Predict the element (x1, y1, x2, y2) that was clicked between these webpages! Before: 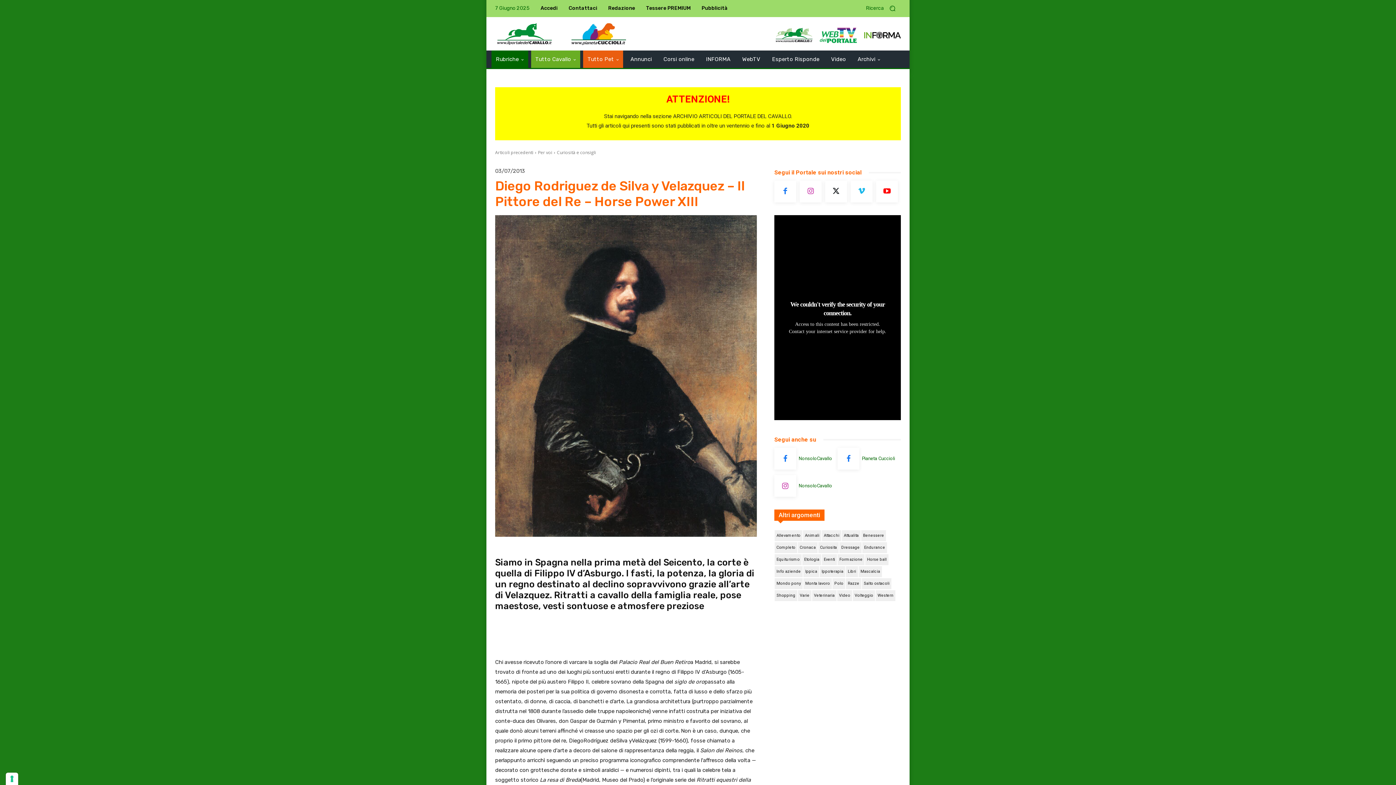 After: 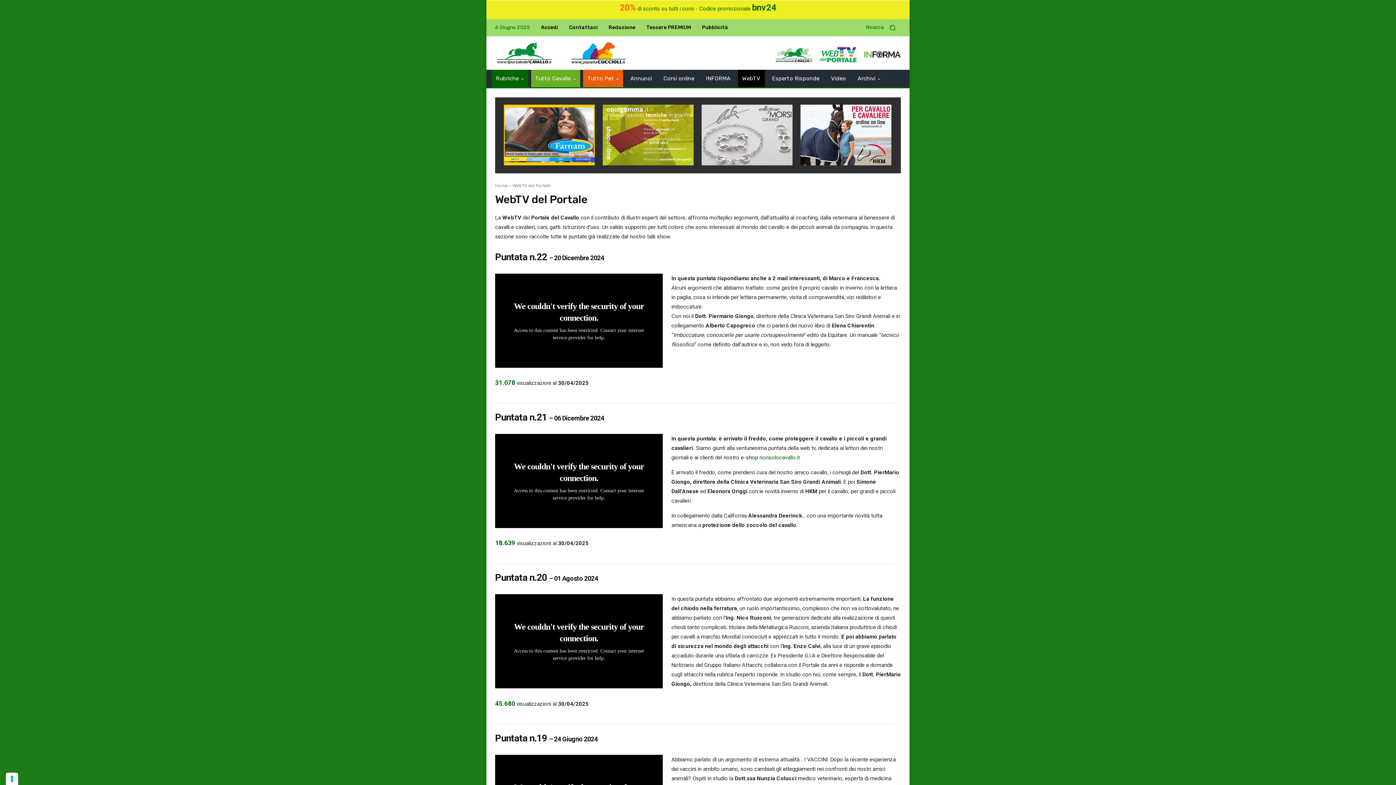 Action: bbox: (820, 26, 856, 44)